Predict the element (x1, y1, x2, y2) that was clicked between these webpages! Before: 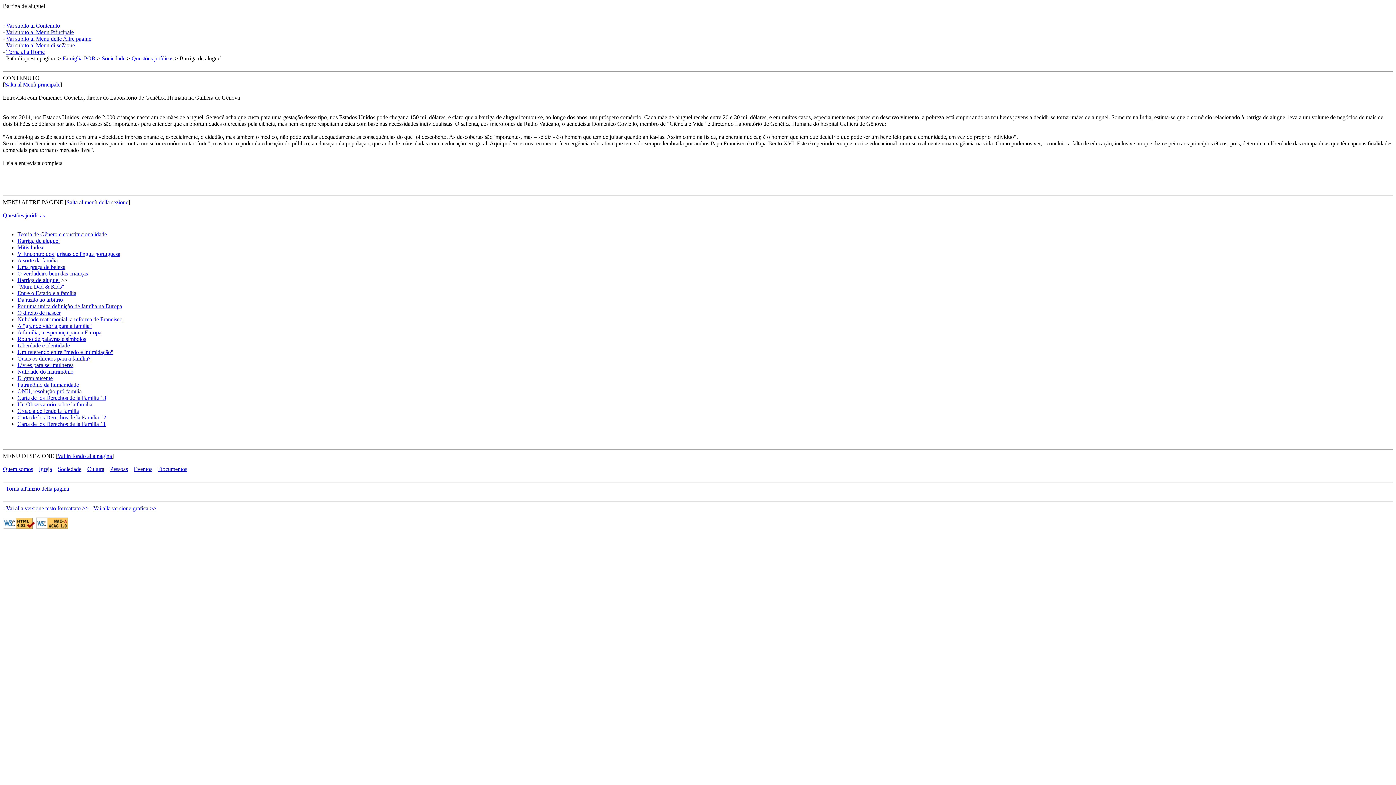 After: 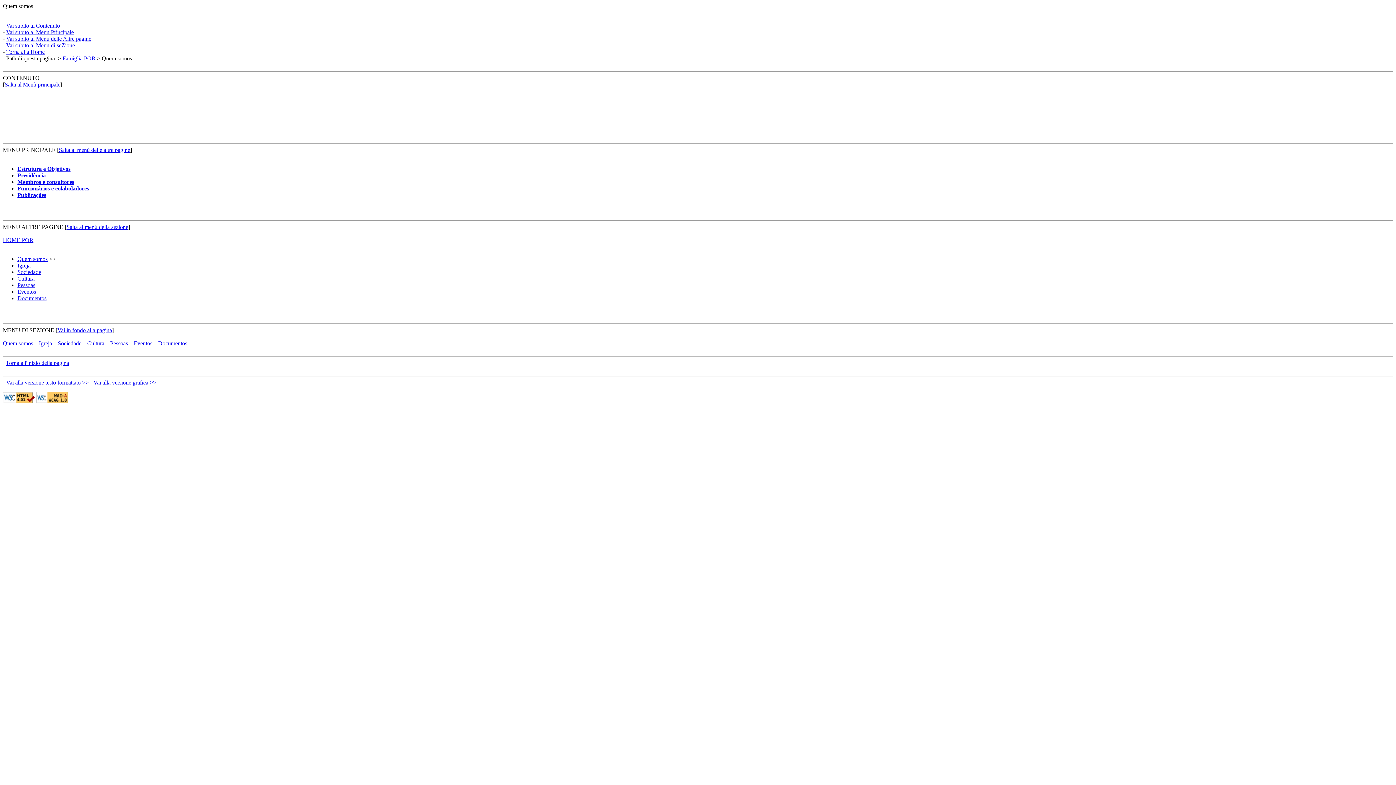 Action: label: Quem somos bbox: (2, 466, 33, 472)